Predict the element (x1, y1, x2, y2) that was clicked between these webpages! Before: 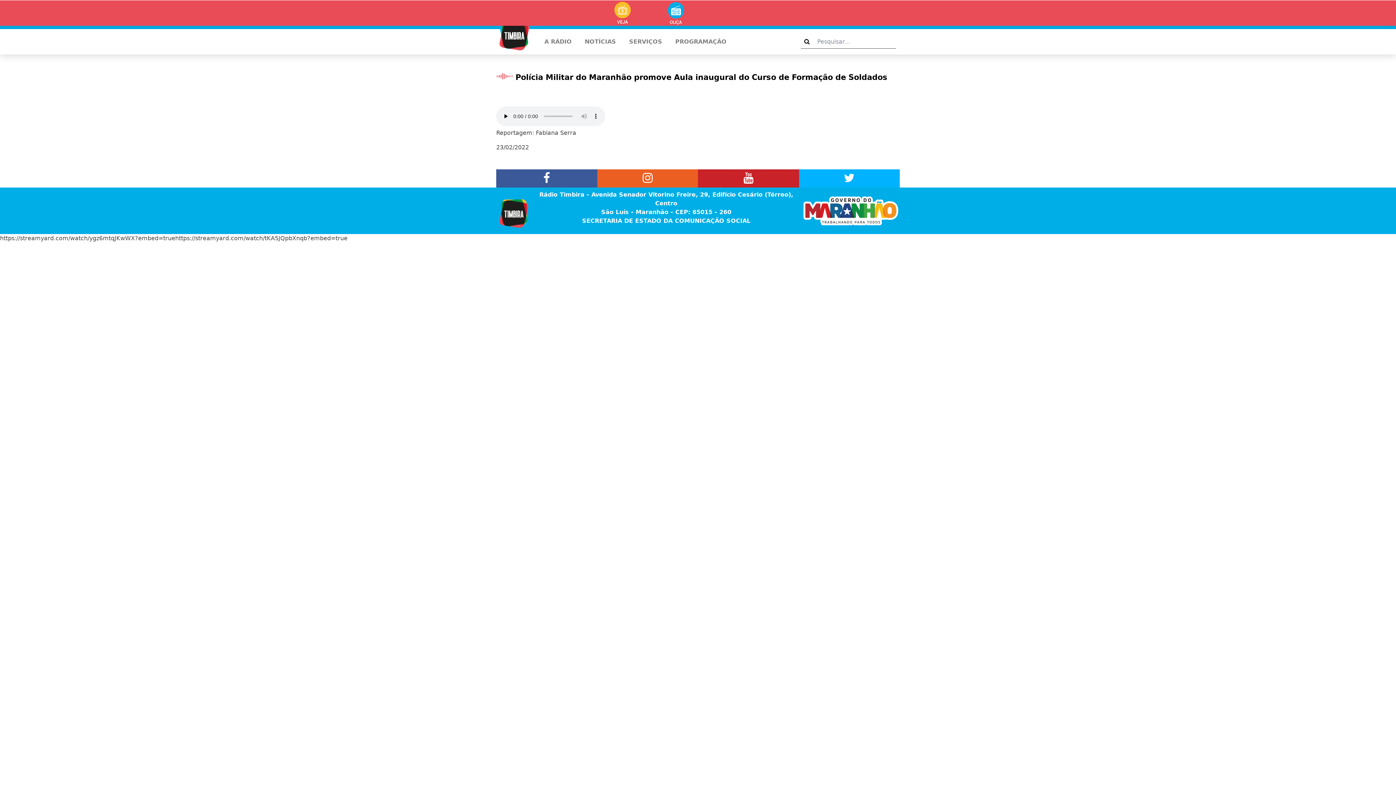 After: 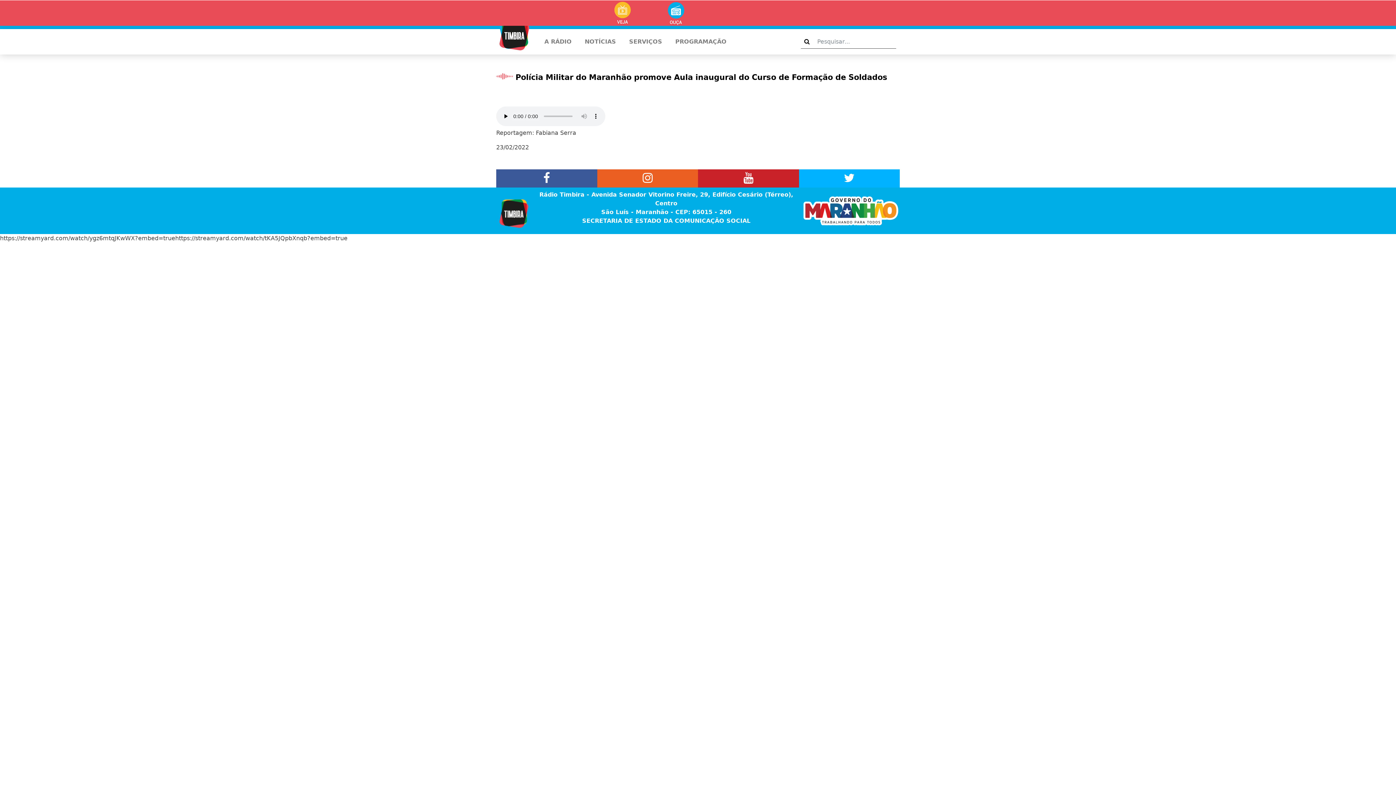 Action: bbox: (539, 176, 554, 183)